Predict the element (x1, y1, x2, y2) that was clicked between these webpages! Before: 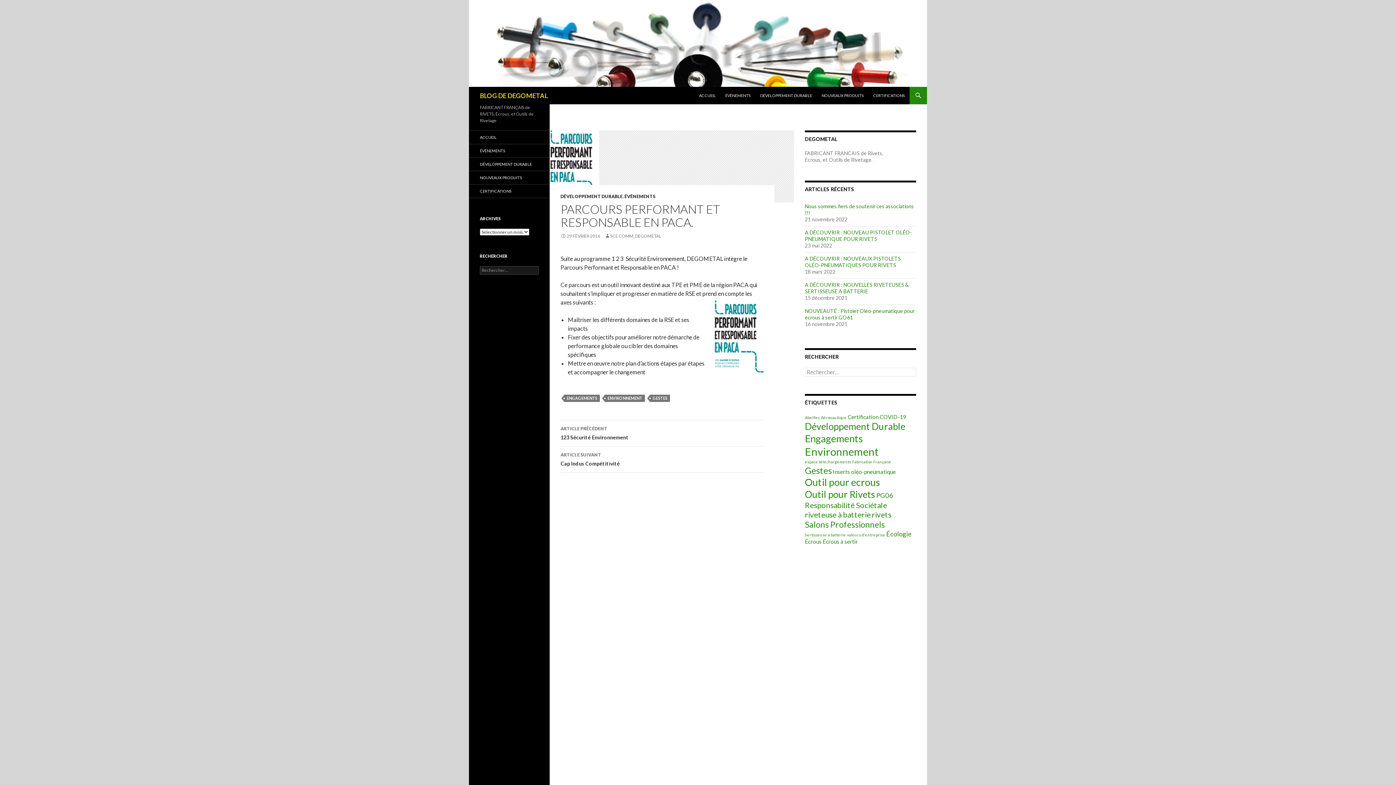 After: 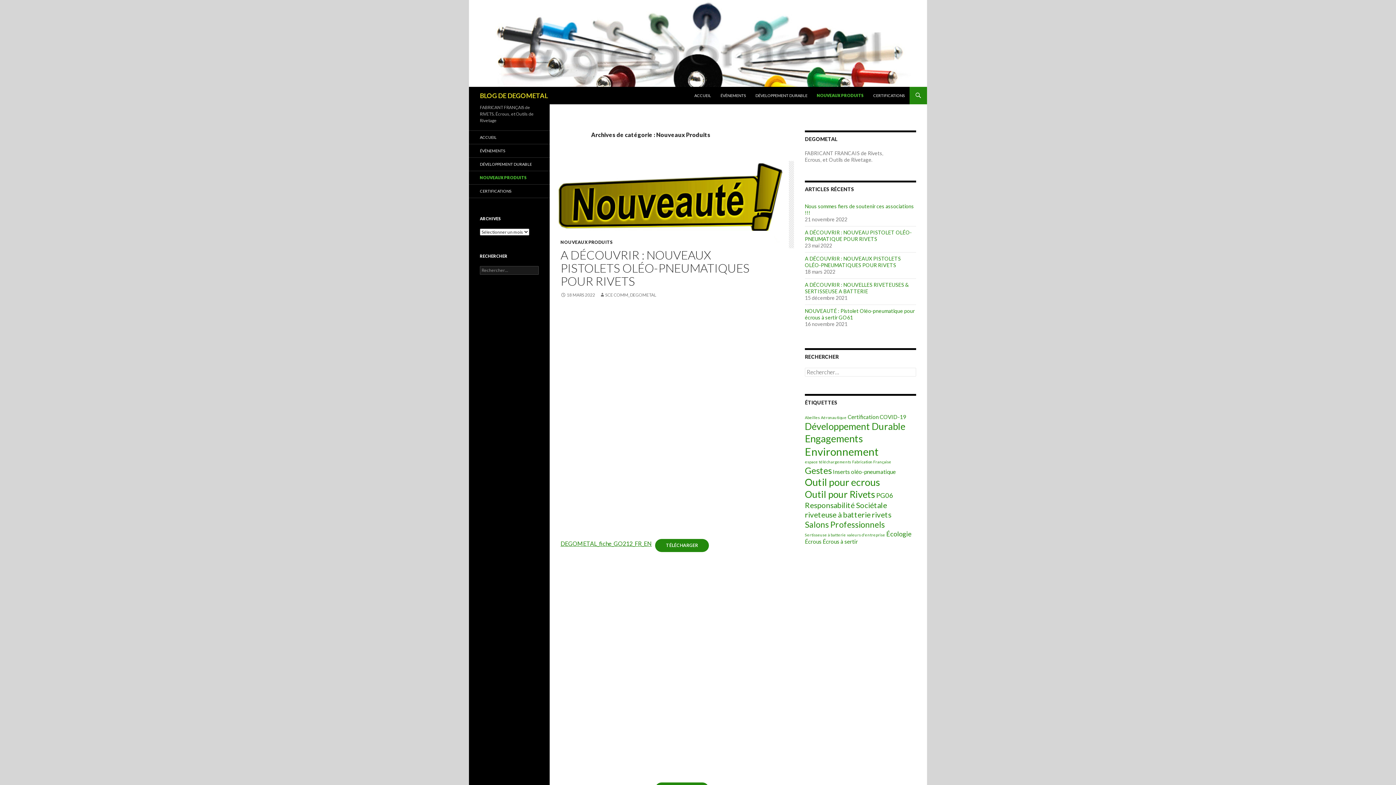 Action: bbox: (817, 86, 868, 104) label: NOUVEAUX PRODUITS